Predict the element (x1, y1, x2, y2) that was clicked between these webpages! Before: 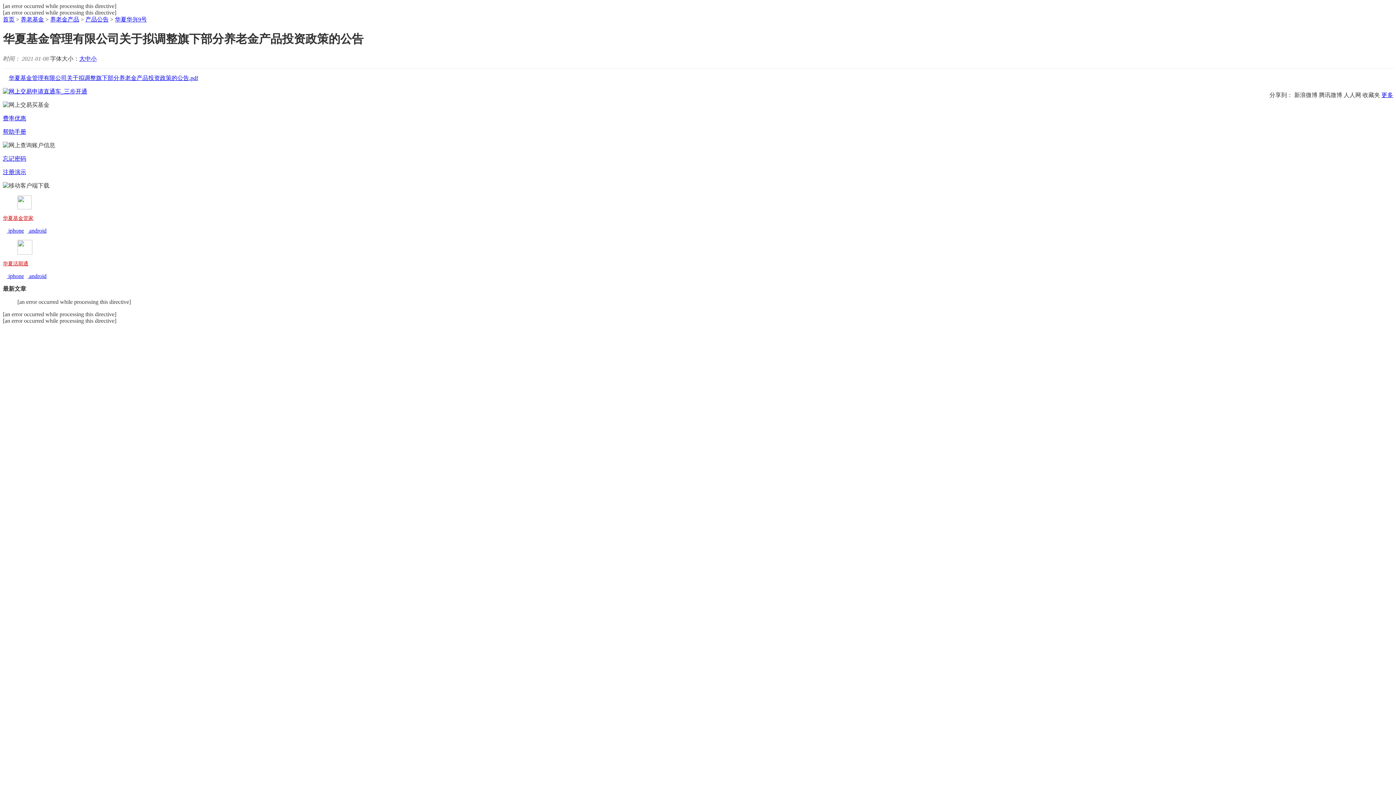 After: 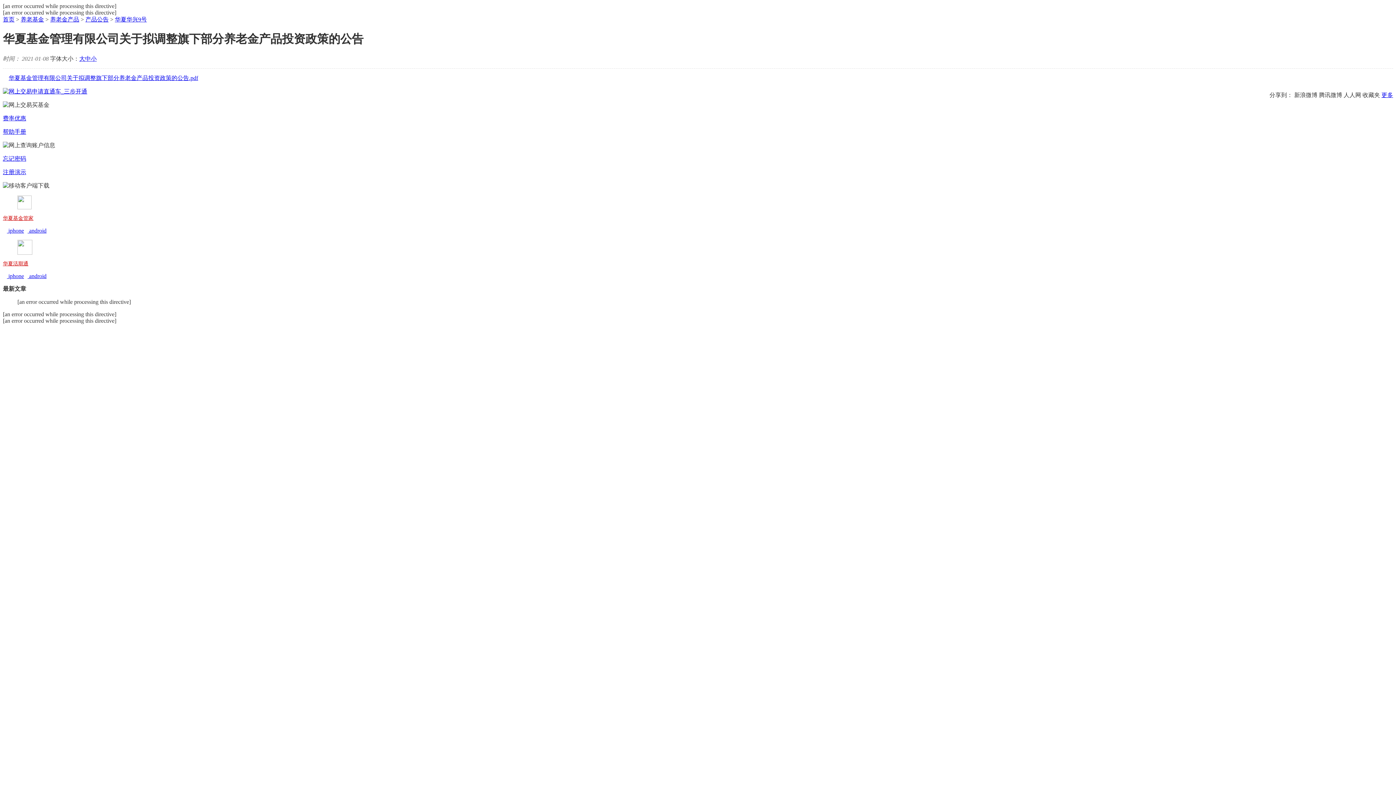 Action: label: 新浪微博 bbox: (1294, 91, 1317, 98)